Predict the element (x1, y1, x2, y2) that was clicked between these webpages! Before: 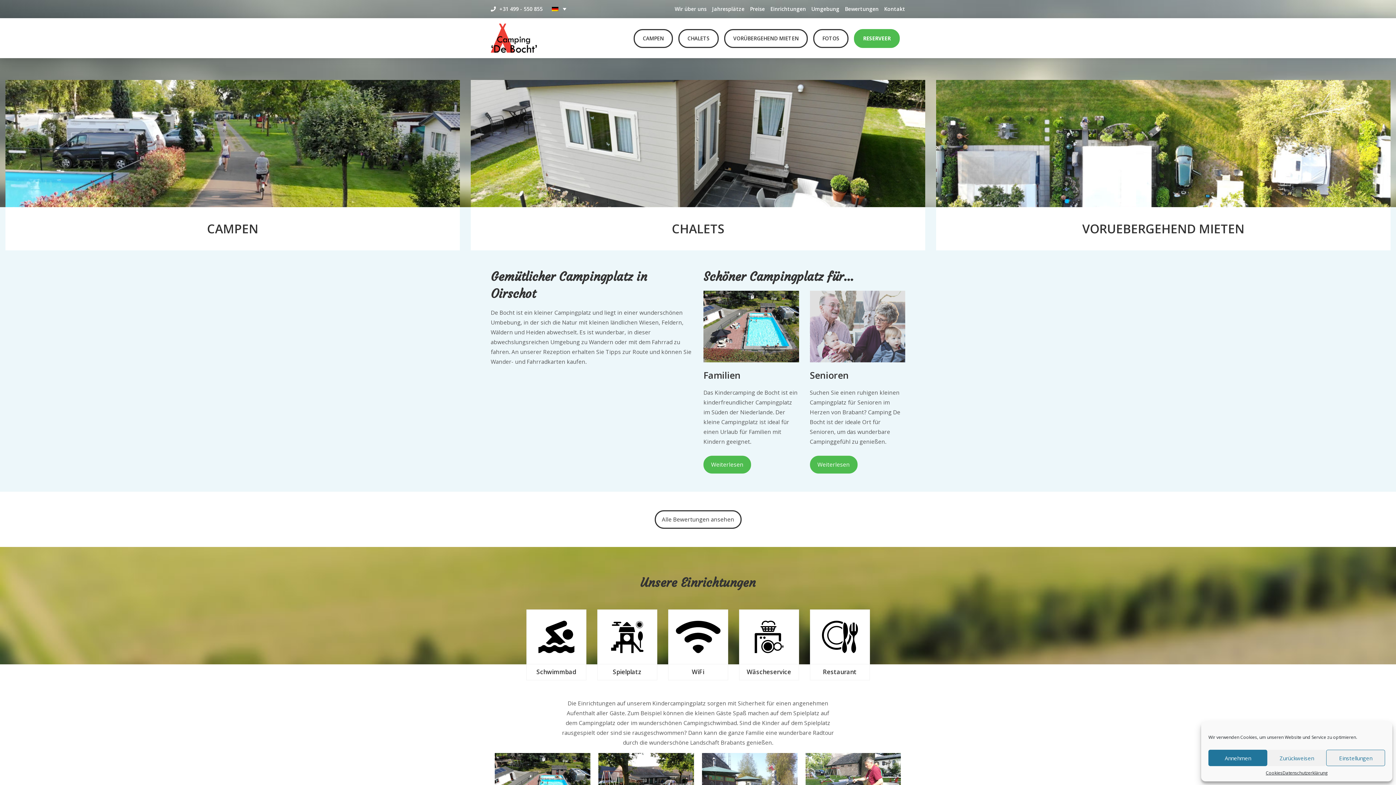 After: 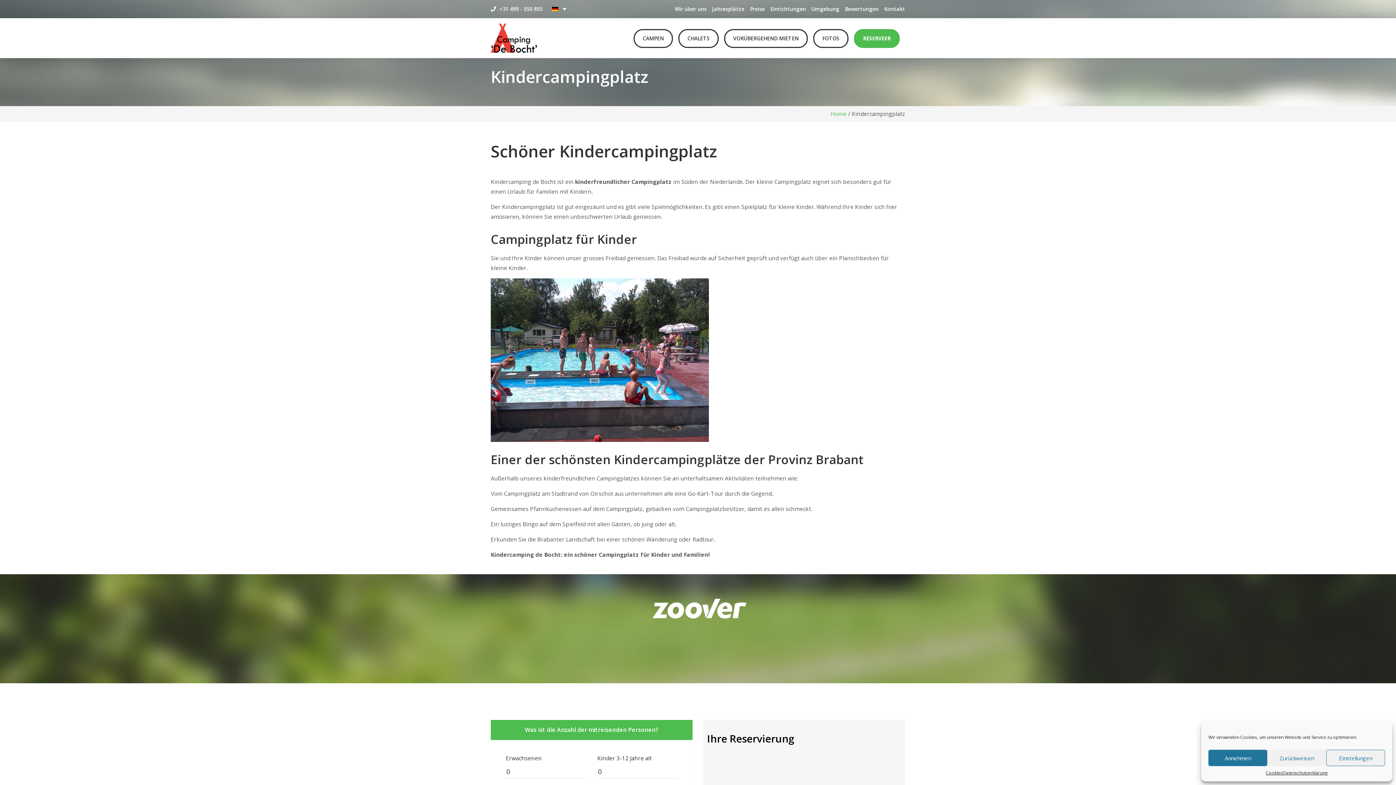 Action: label: Weiterlesen bbox: (703, 455, 751, 473)